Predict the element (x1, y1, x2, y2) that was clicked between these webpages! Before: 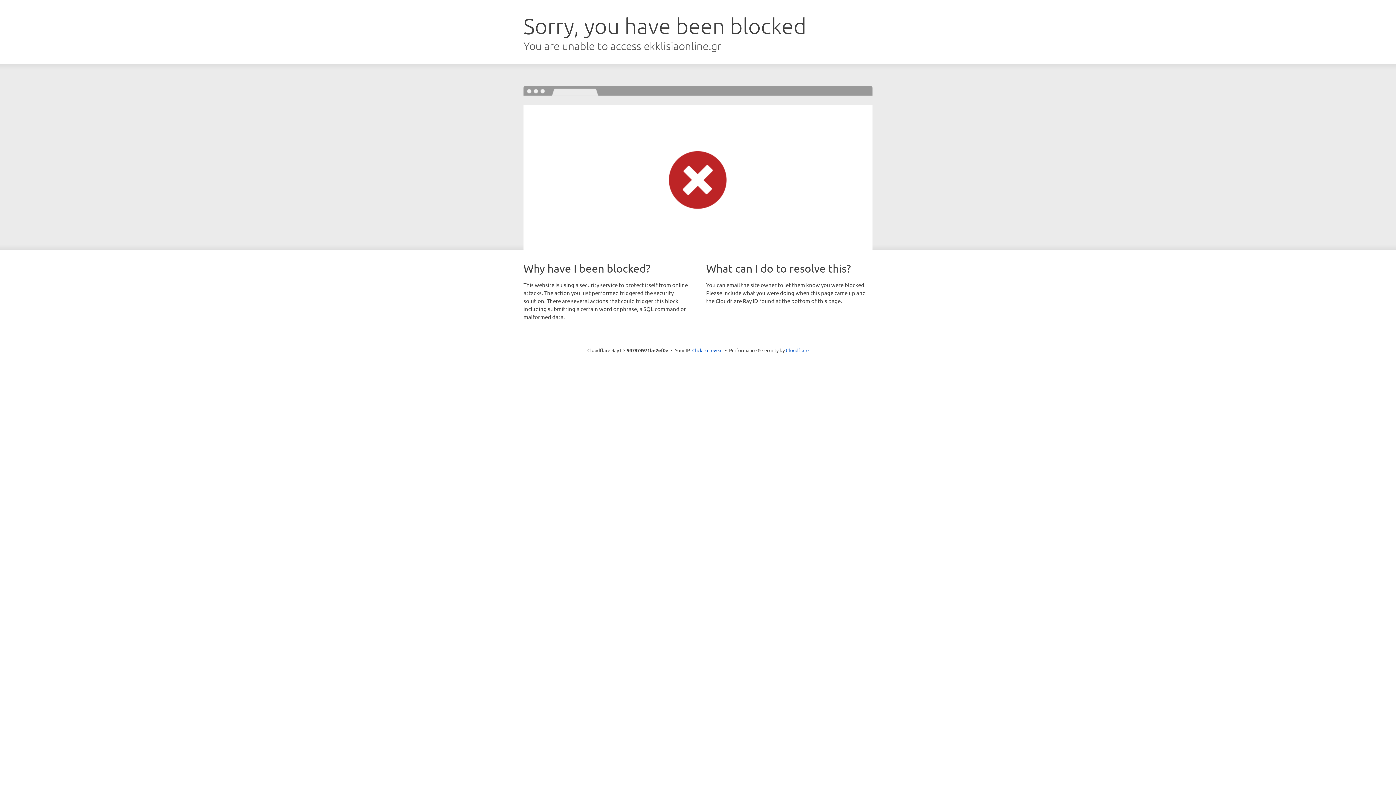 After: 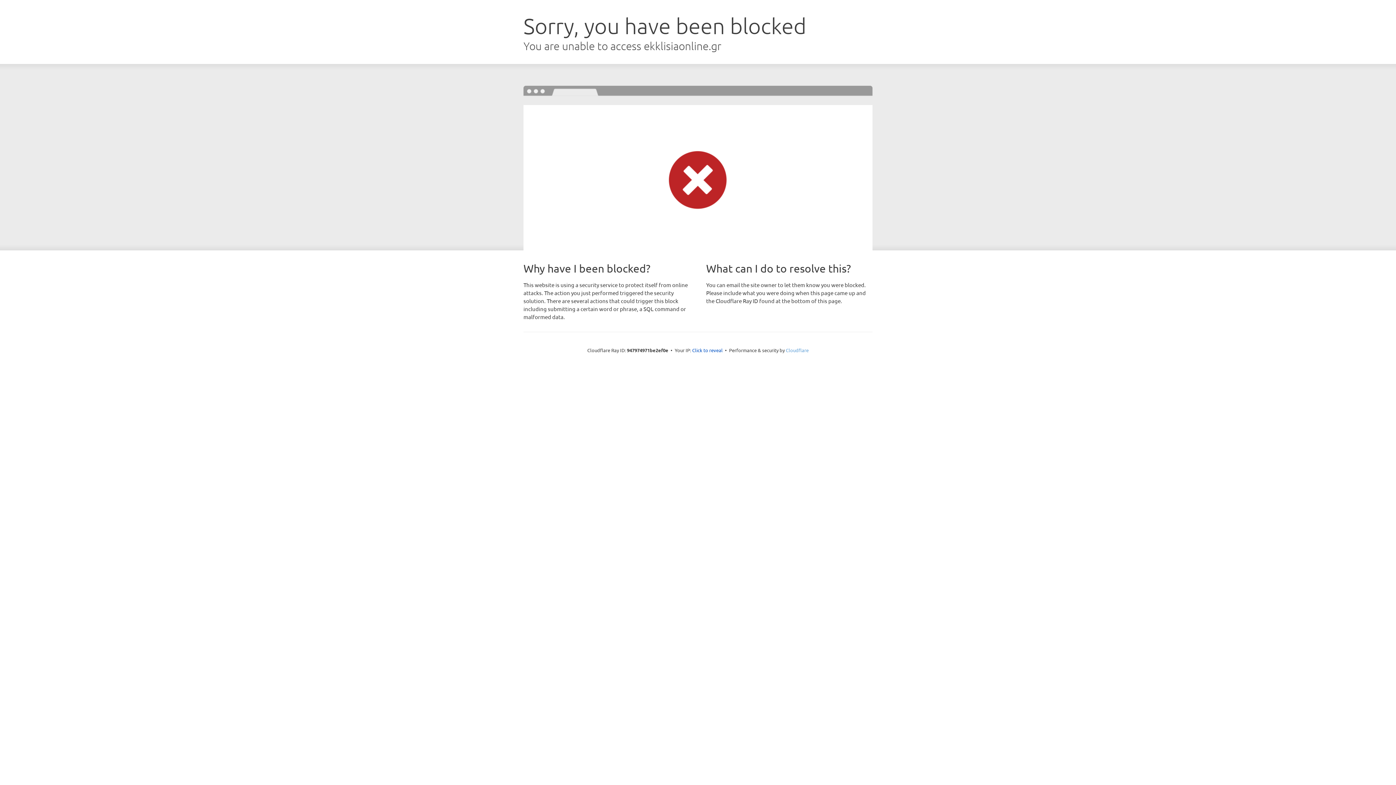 Action: label: Cloudflare bbox: (786, 347, 808, 353)